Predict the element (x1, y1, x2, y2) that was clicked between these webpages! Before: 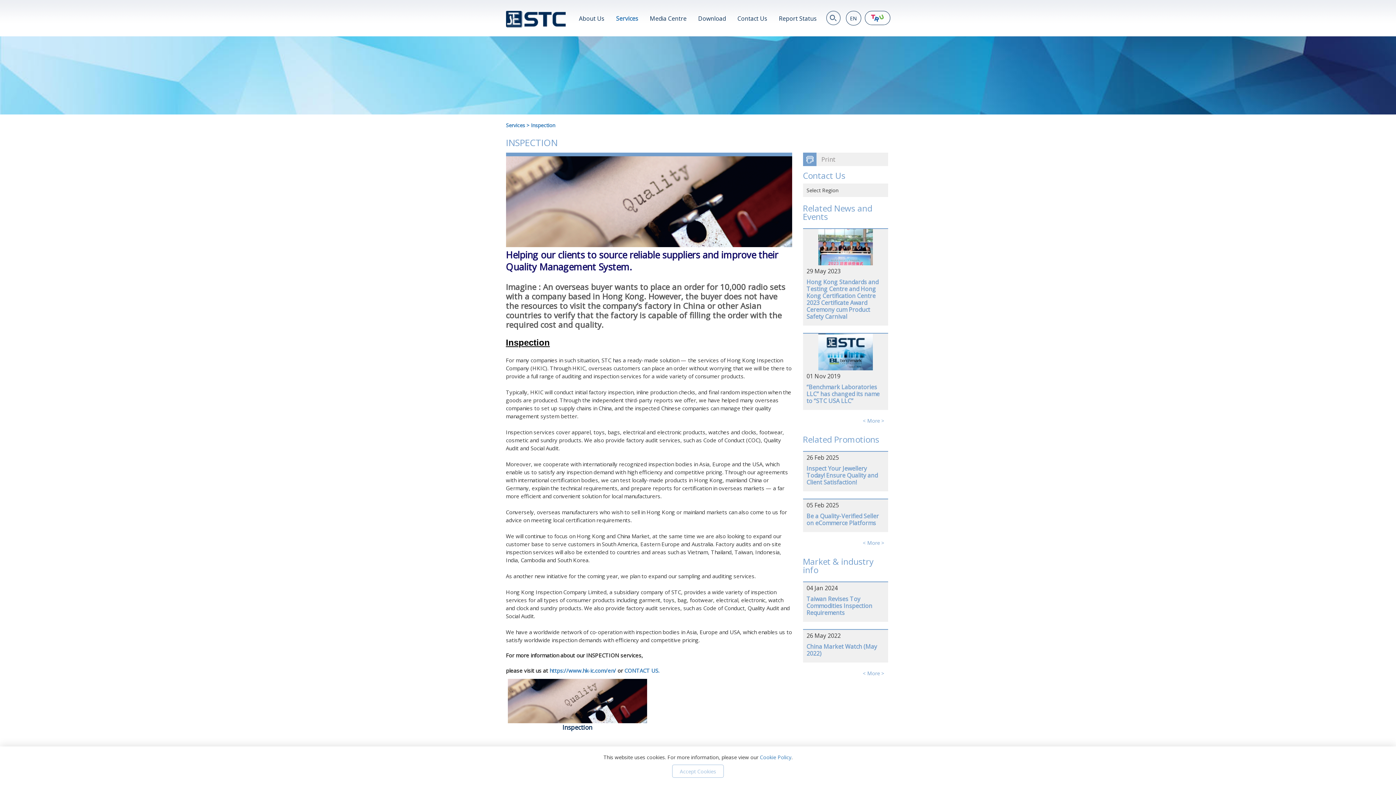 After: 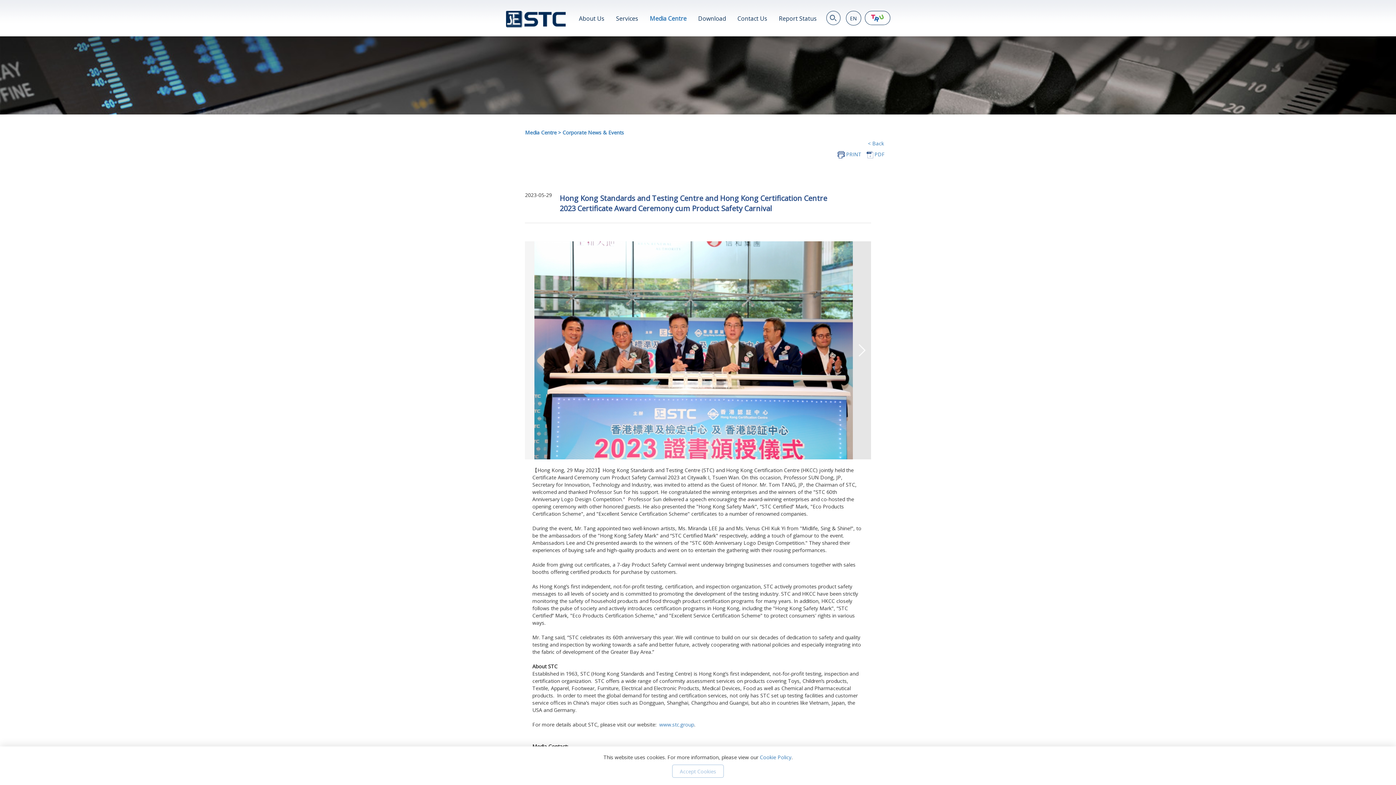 Action: bbox: (803, 243, 888, 322) label: 29 May 2023
Hong Kong Standards and Testing Centre and Hong Kong Certification Centre 2023 Certificate Award Ceremony cum Product Safety Carnival